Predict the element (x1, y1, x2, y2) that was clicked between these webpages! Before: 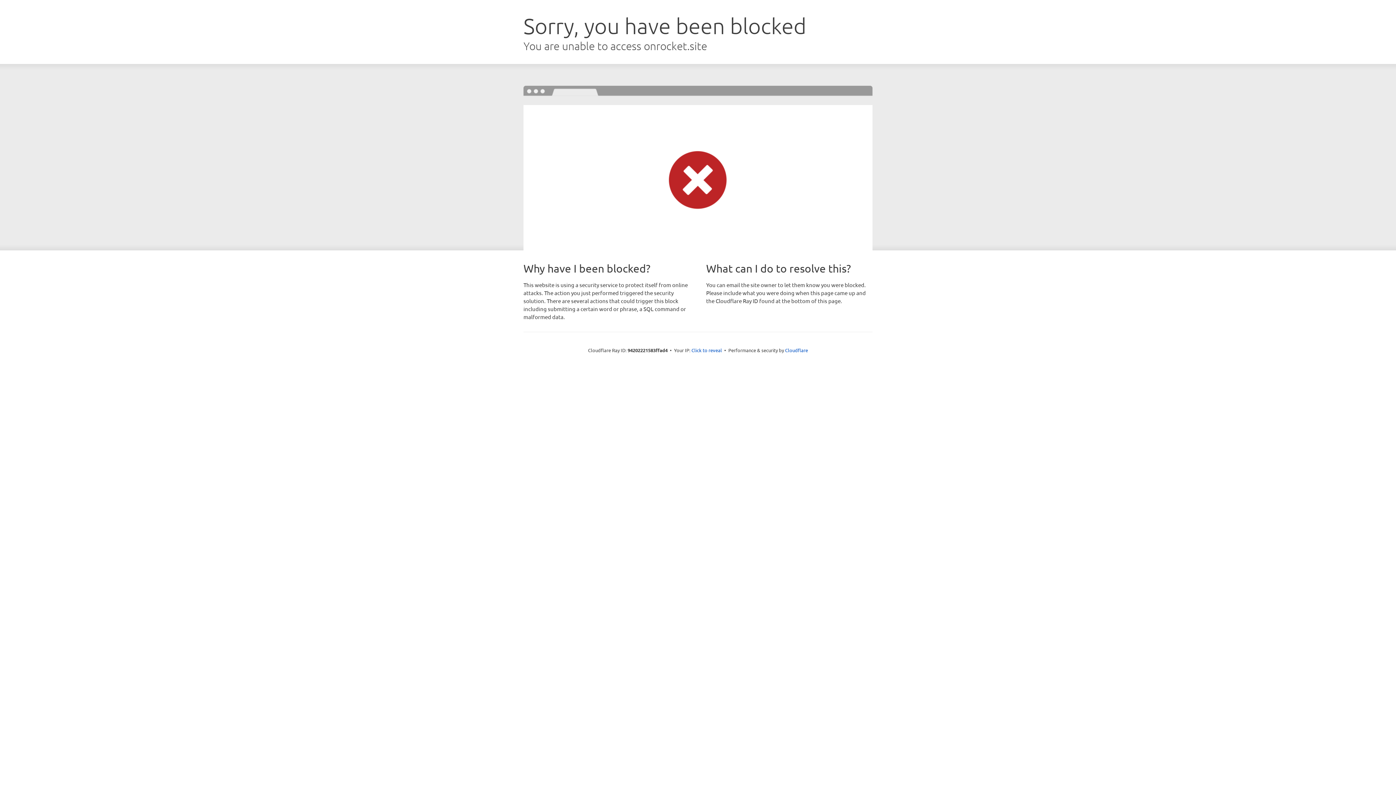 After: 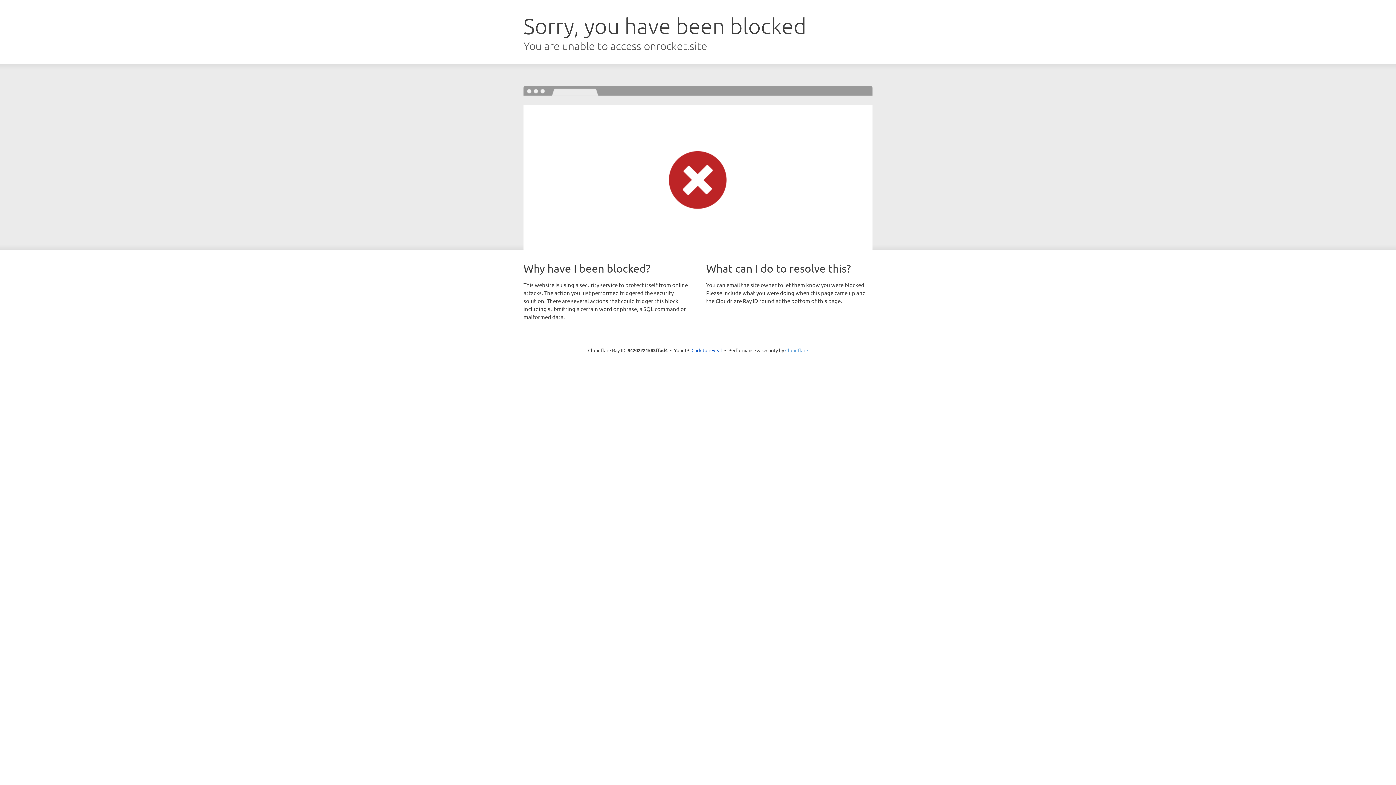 Action: label: Cloudflare bbox: (785, 347, 808, 353)